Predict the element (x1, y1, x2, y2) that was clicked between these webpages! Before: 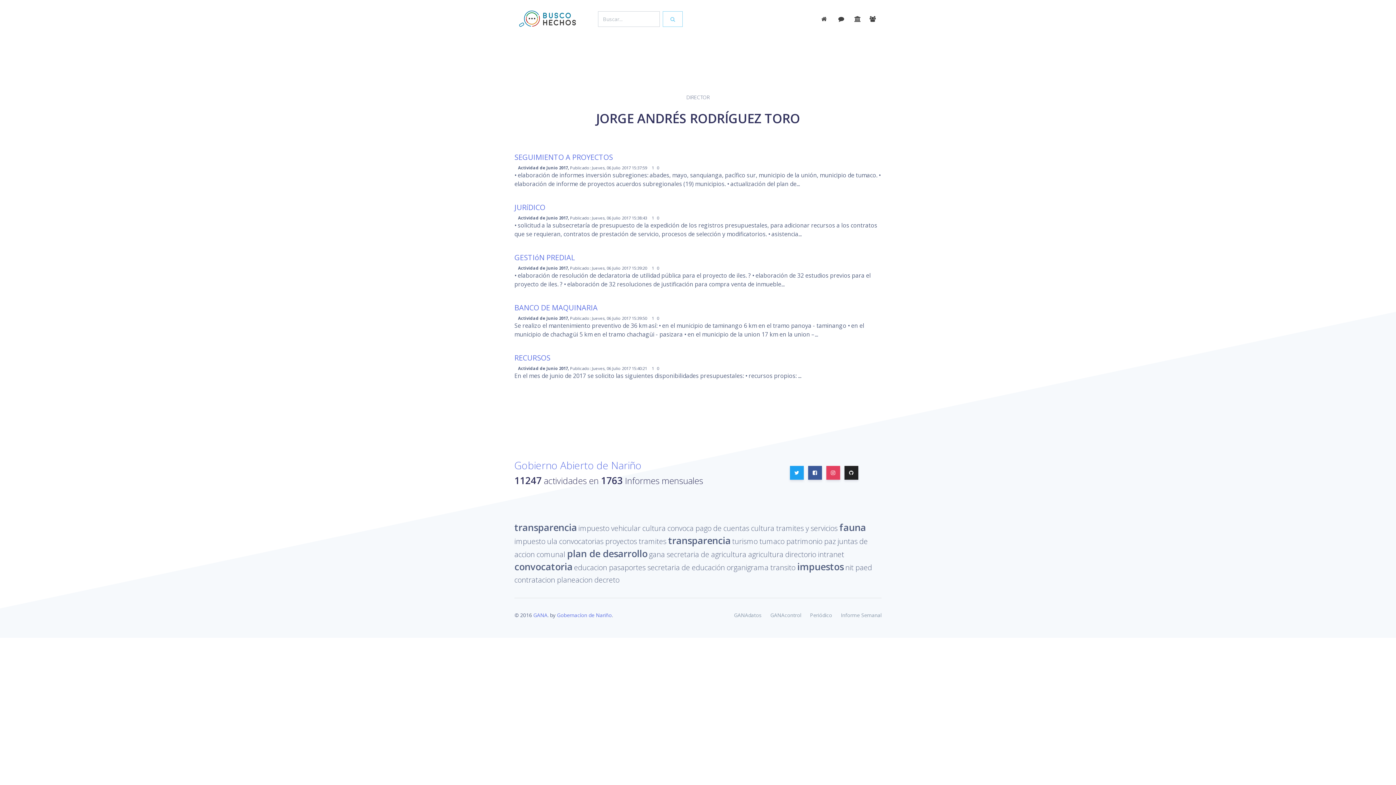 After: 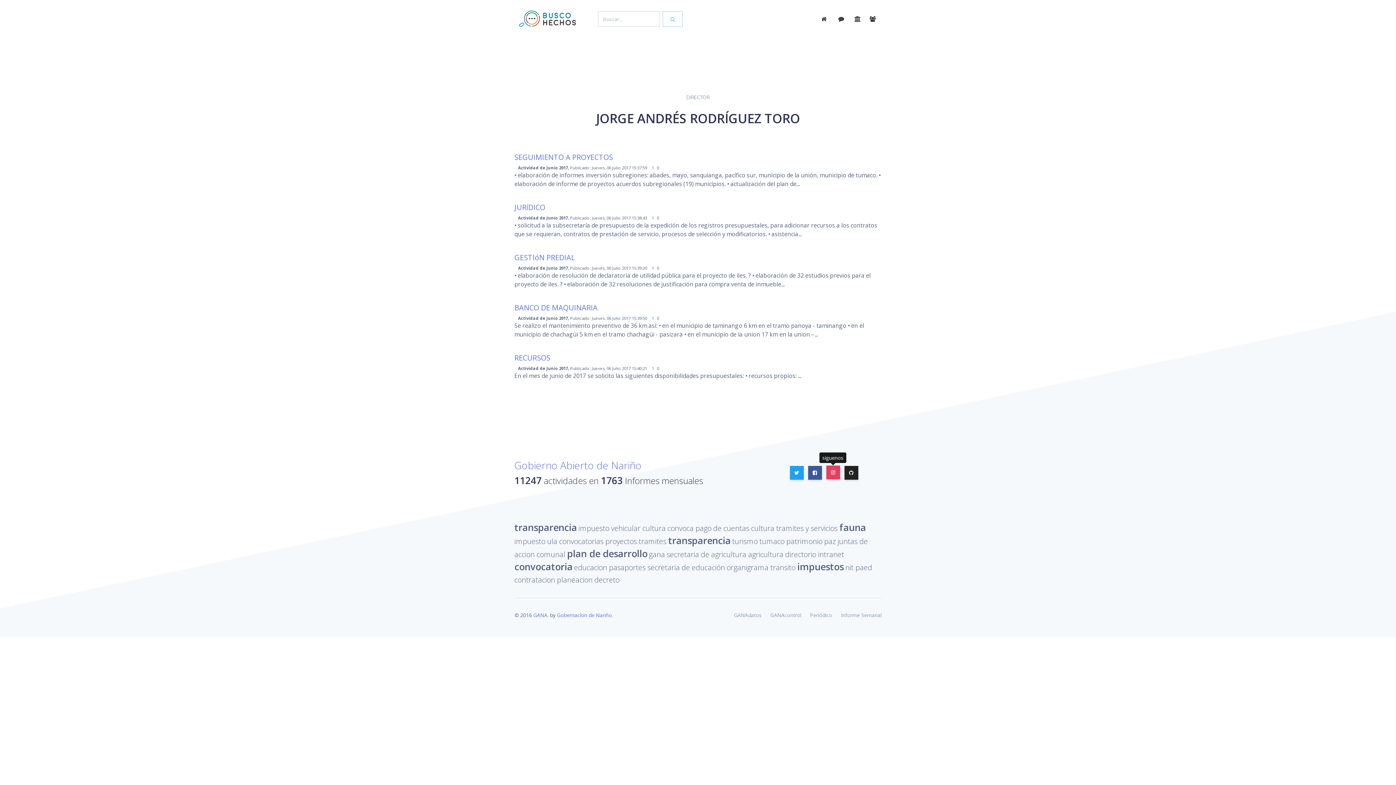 Action: bbox: (826, 466, 840, 479)